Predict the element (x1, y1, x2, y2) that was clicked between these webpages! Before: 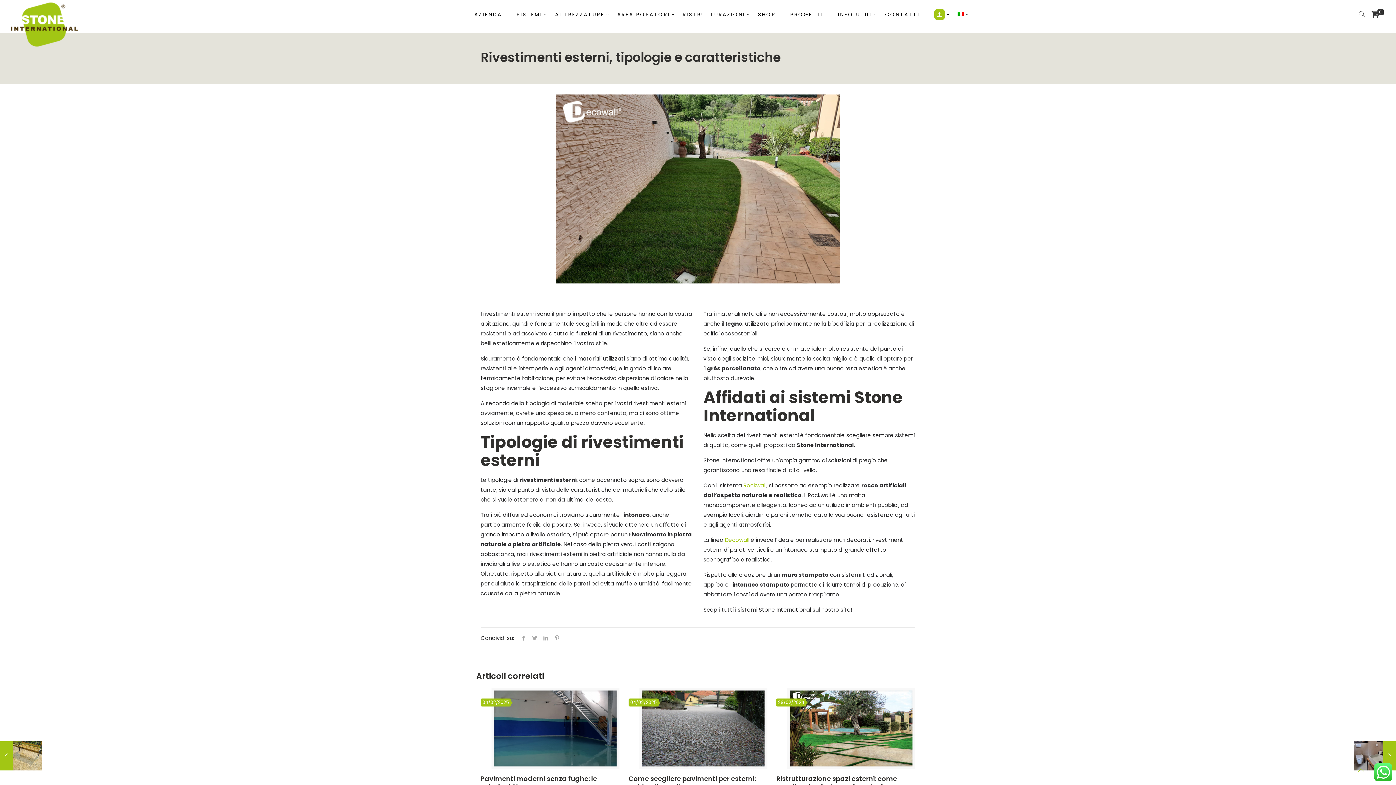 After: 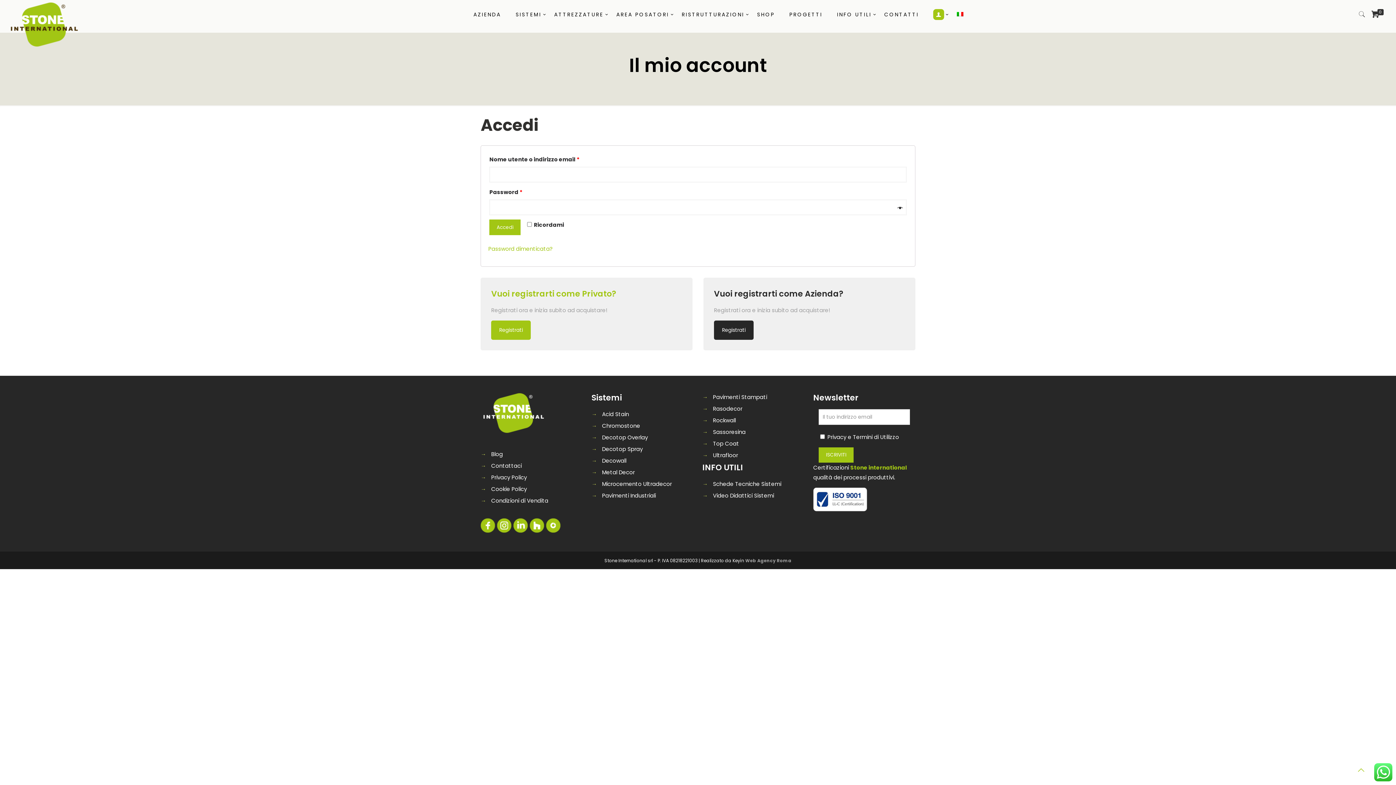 Action: bbox: (927, 0, 950, 29)